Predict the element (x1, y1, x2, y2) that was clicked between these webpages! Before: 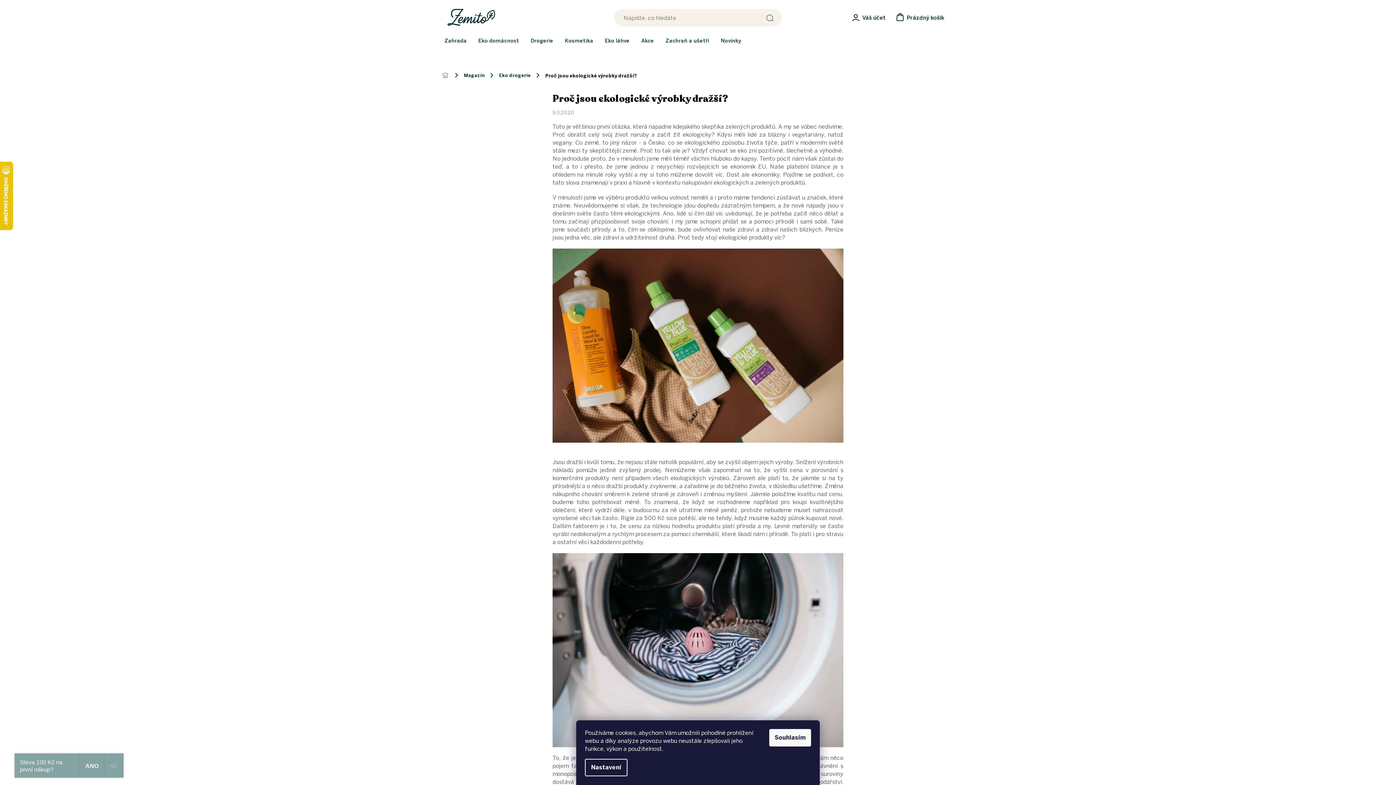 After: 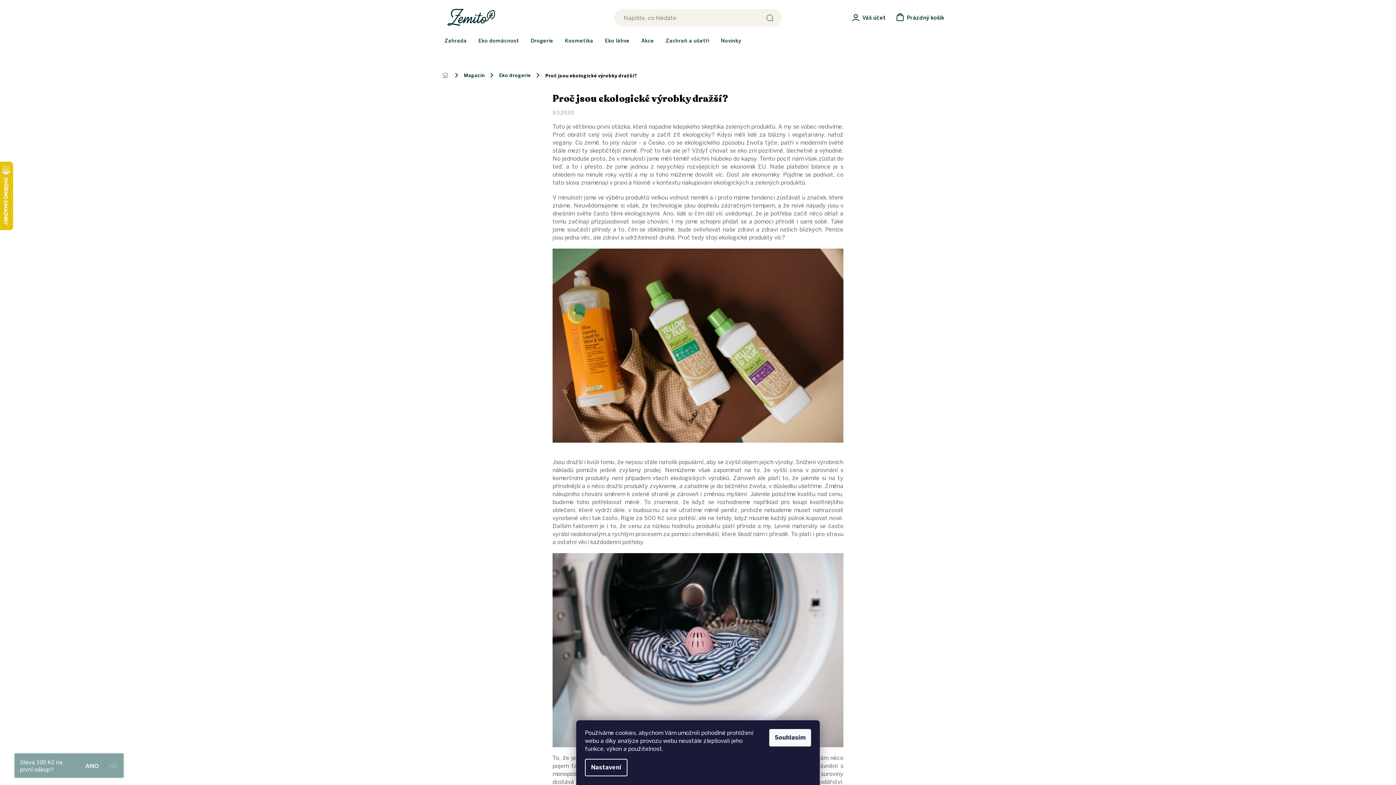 Action: bbox: (552, 646, 843, 653)